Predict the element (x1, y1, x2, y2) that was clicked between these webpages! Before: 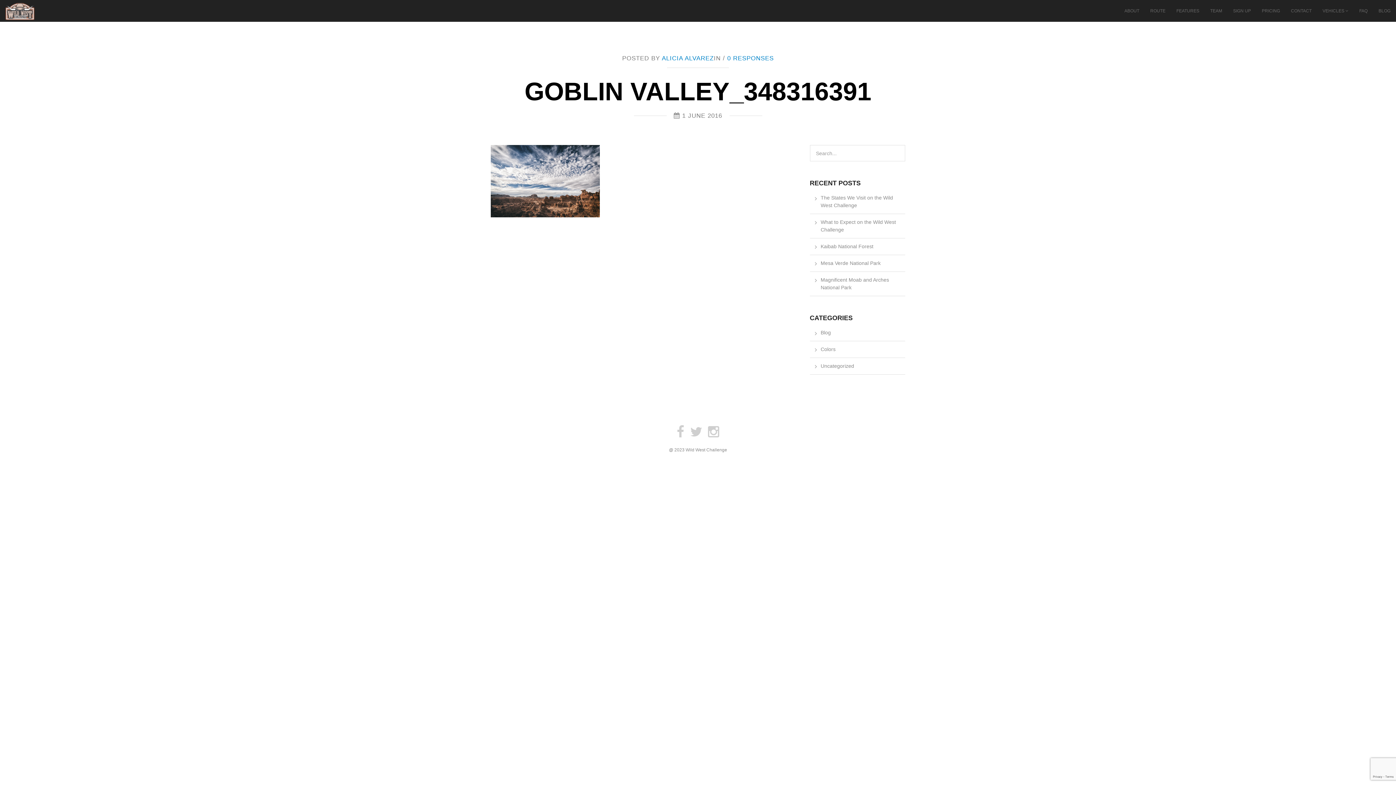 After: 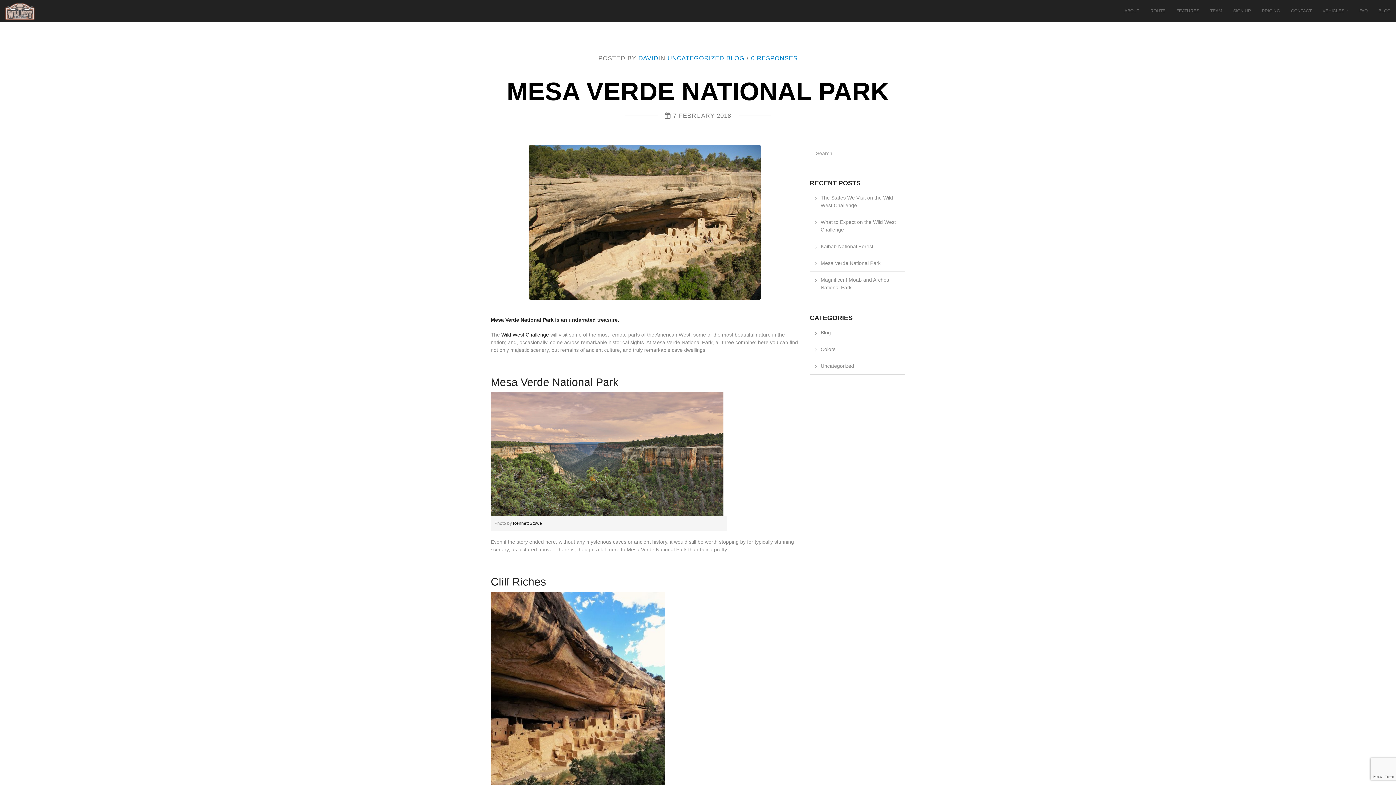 Action: label: Mesa Verde National Park bbox: (820, 260, 880, 266)